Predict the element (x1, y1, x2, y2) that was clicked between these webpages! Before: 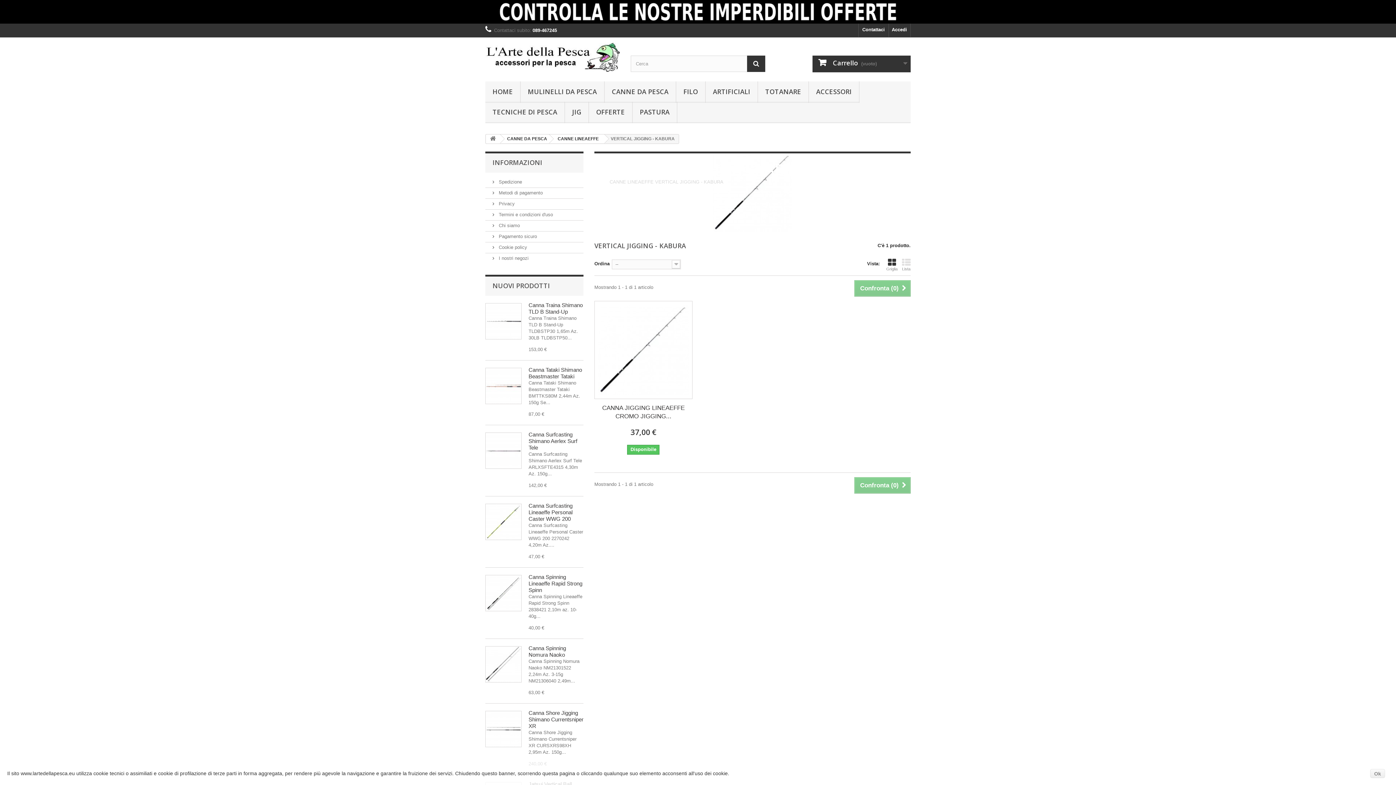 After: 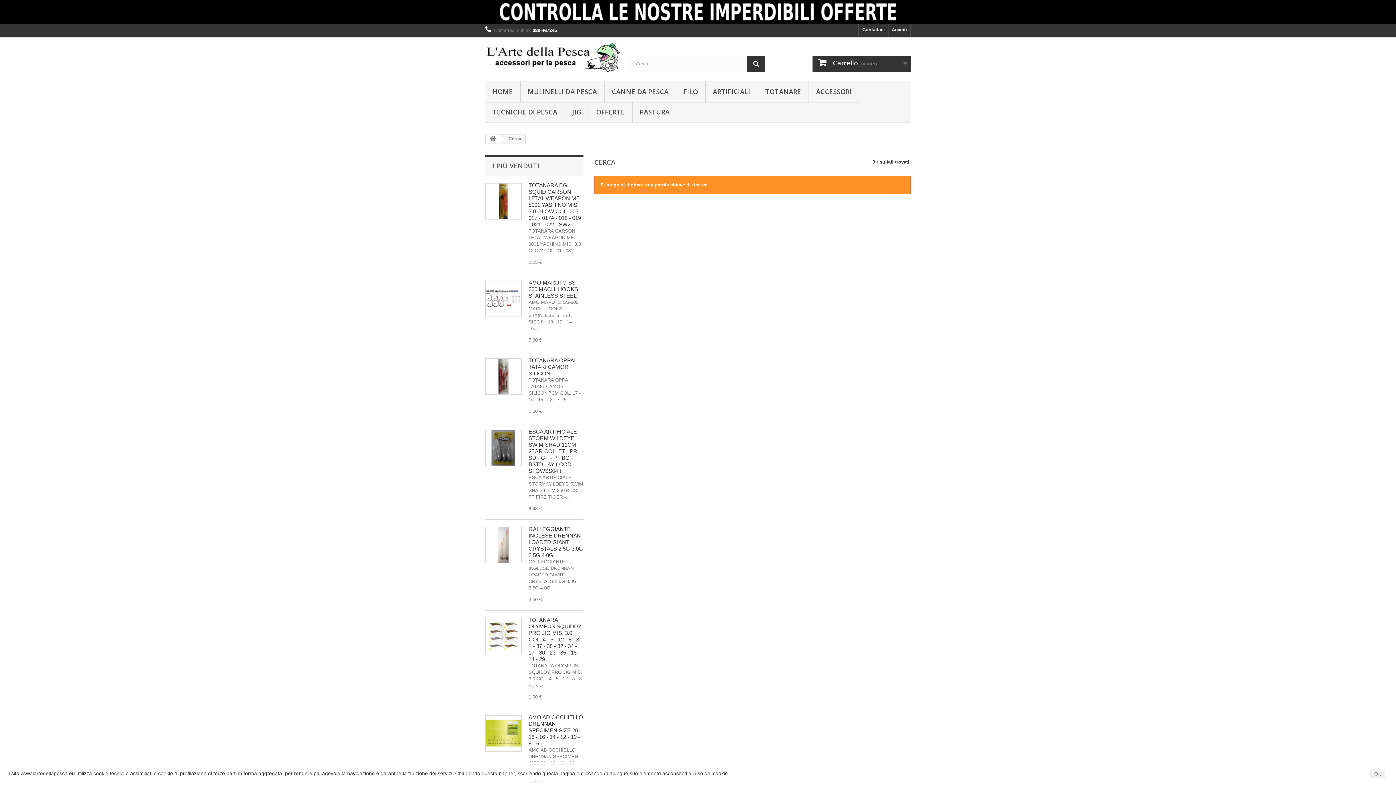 Action: bbox: (747, 55, 765, 72)